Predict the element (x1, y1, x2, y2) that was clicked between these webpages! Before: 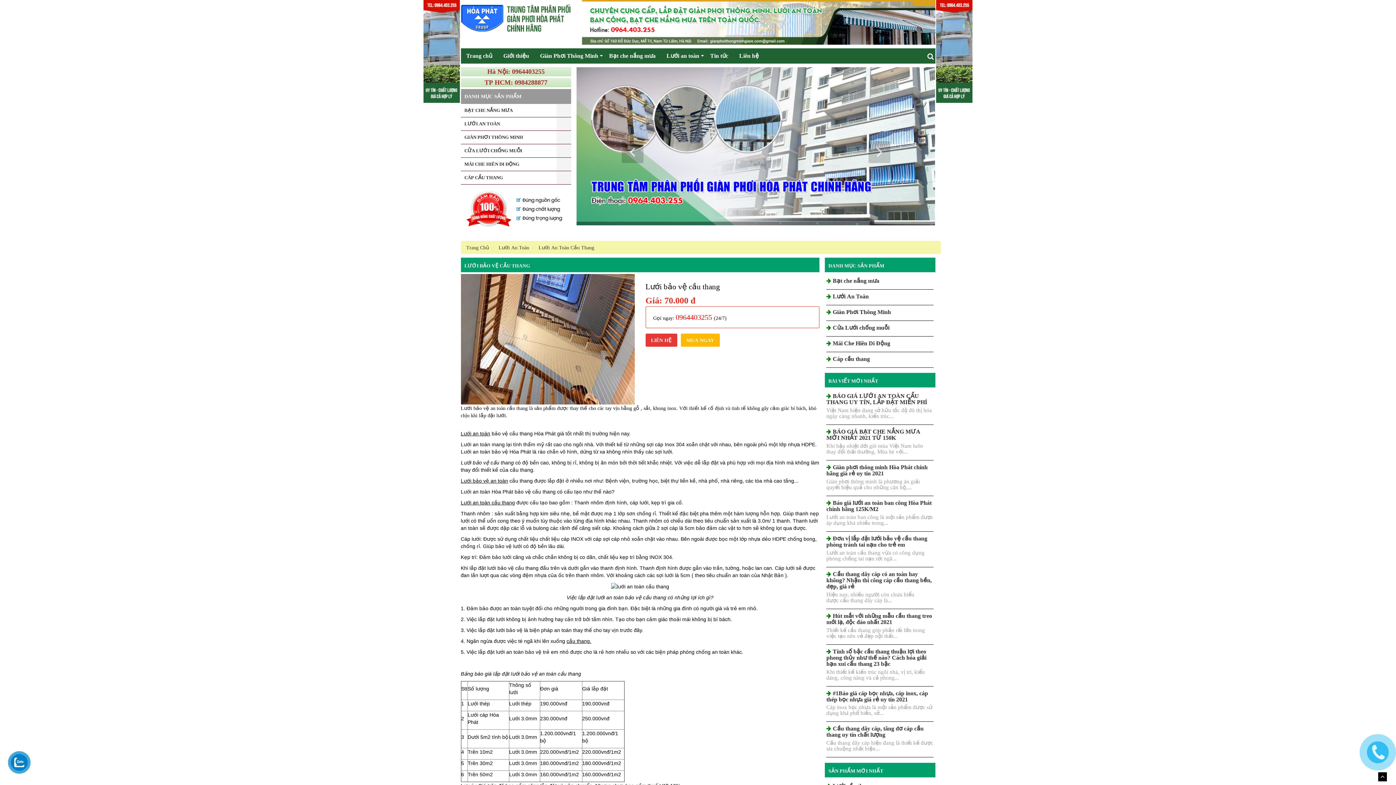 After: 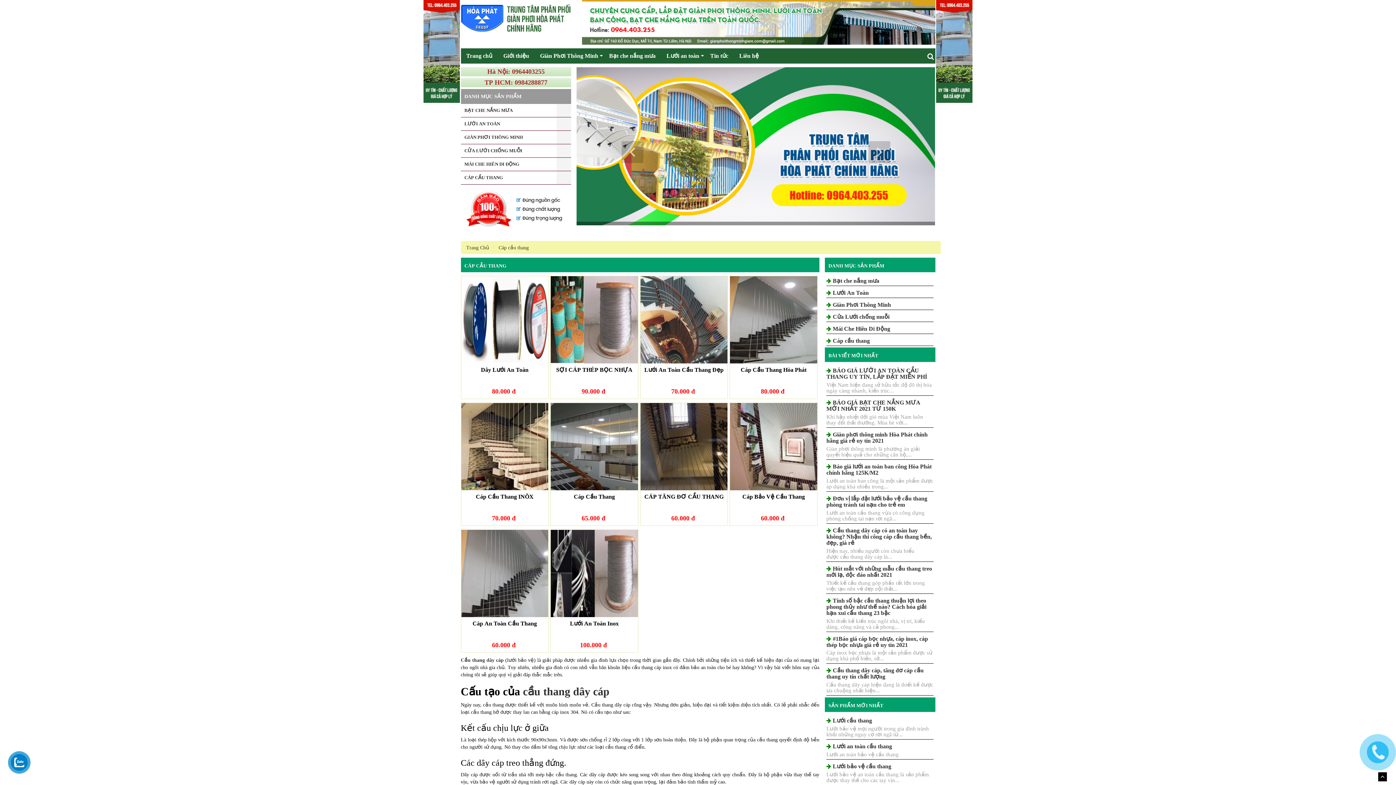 Action: label: CÁP CẦU THANG bbox: (460, 171, 571, 184)